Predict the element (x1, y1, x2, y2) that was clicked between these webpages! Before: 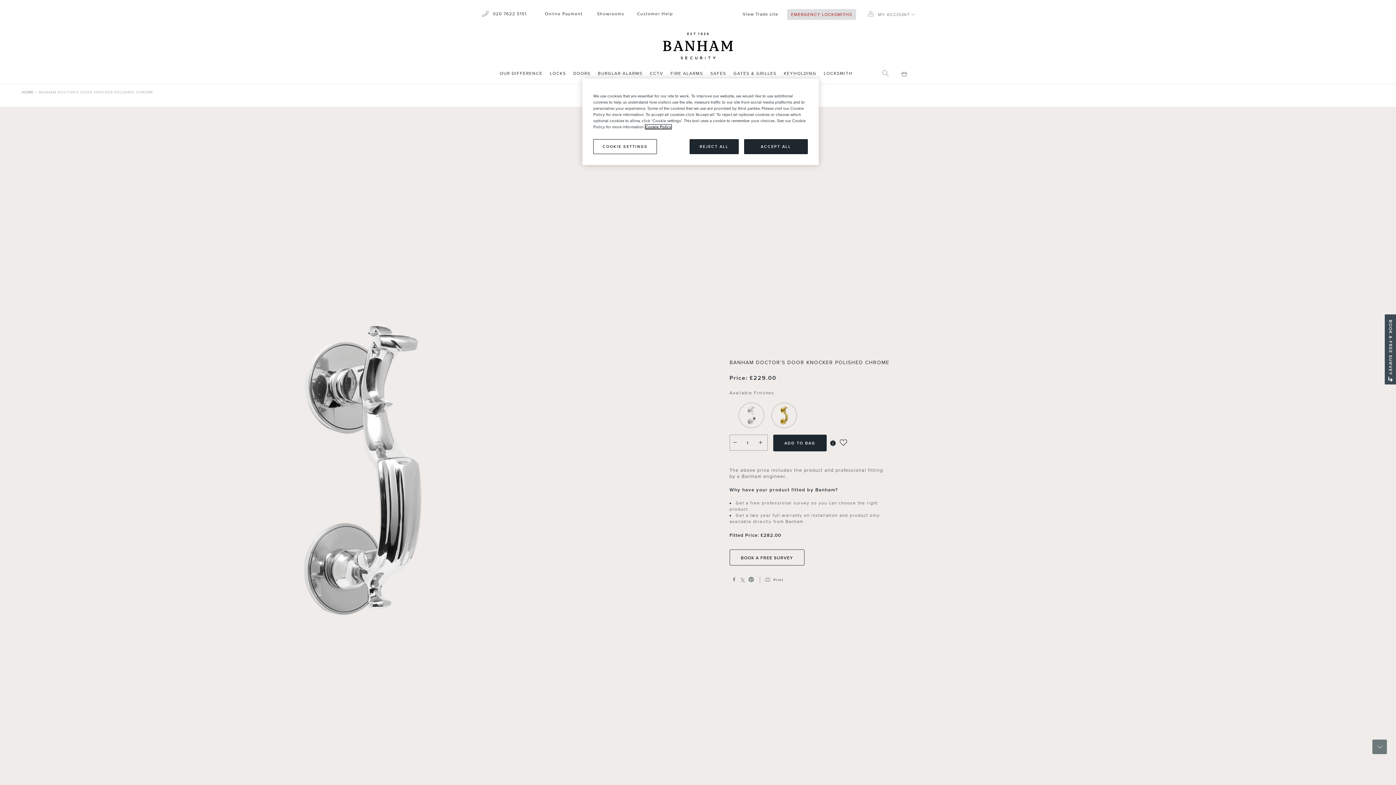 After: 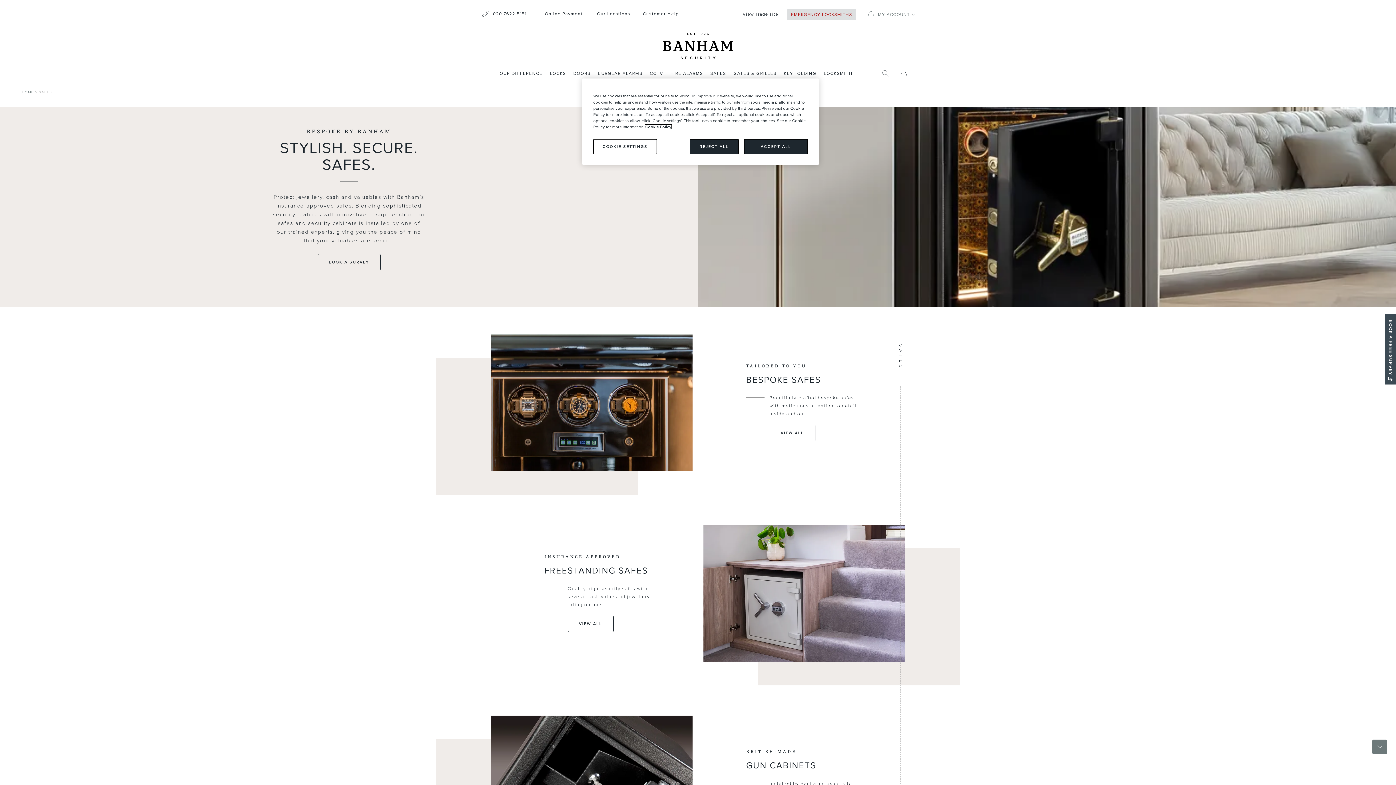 Action: bbox: (708, 70, 728, 84) label: SAFES